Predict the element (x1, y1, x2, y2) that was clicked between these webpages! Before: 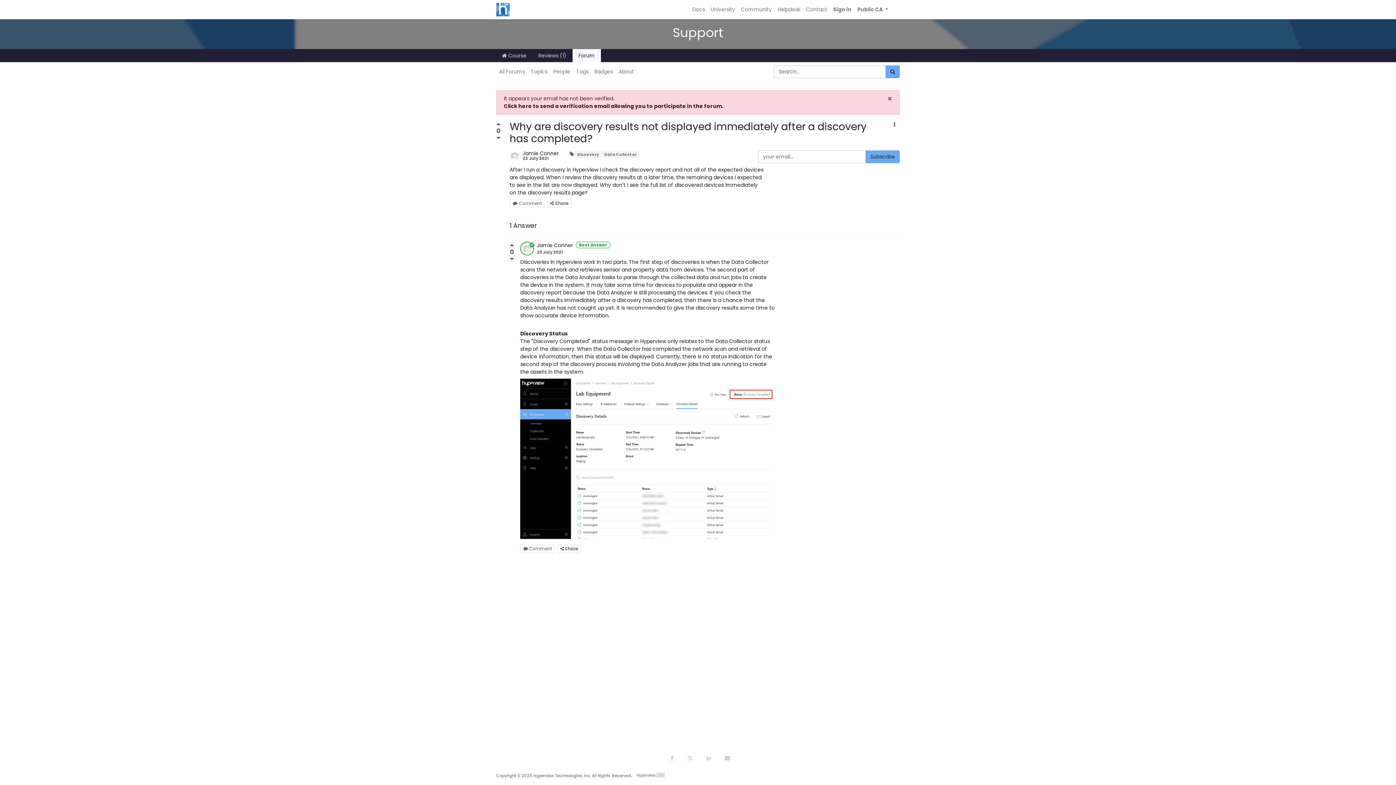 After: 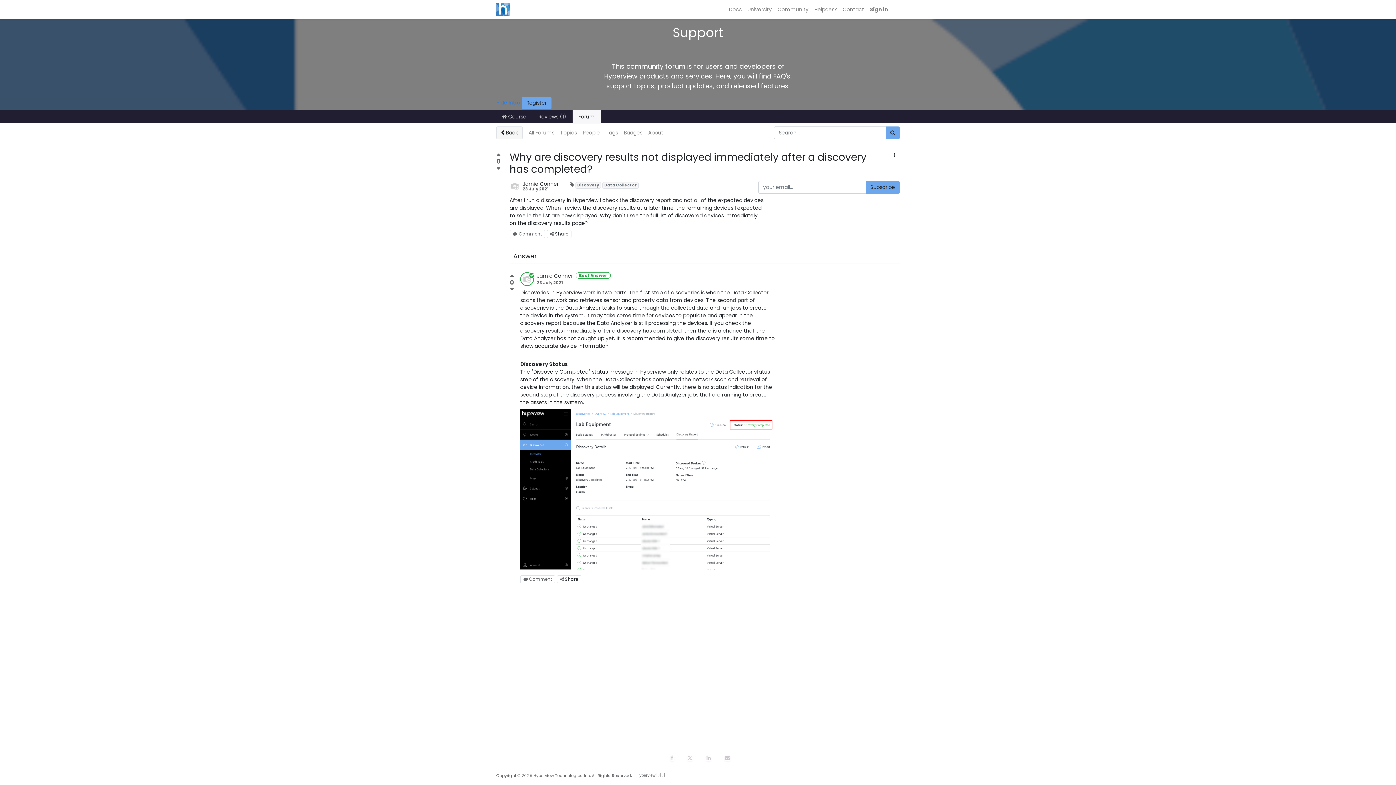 Action: label: Jamie Conner bbox: (522, 150, 558, 156)